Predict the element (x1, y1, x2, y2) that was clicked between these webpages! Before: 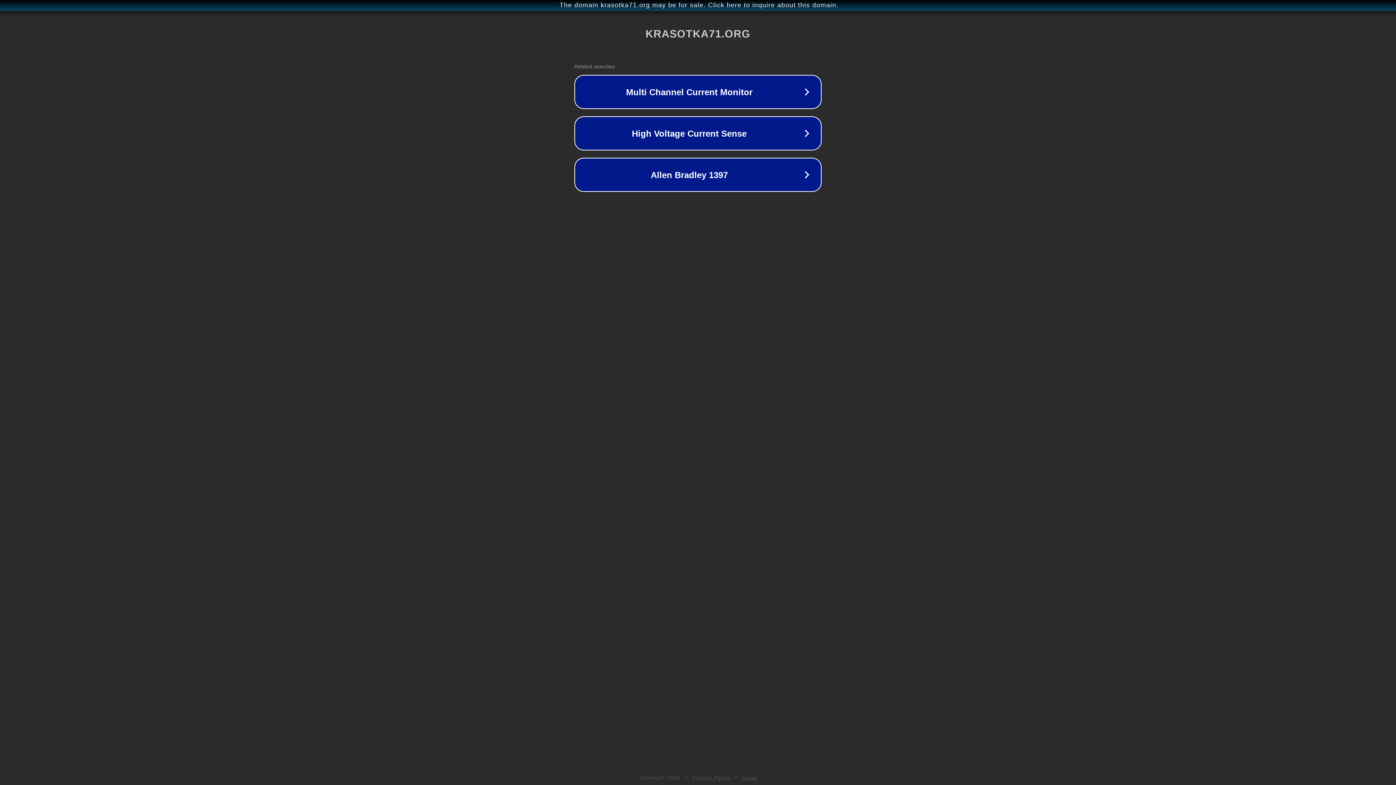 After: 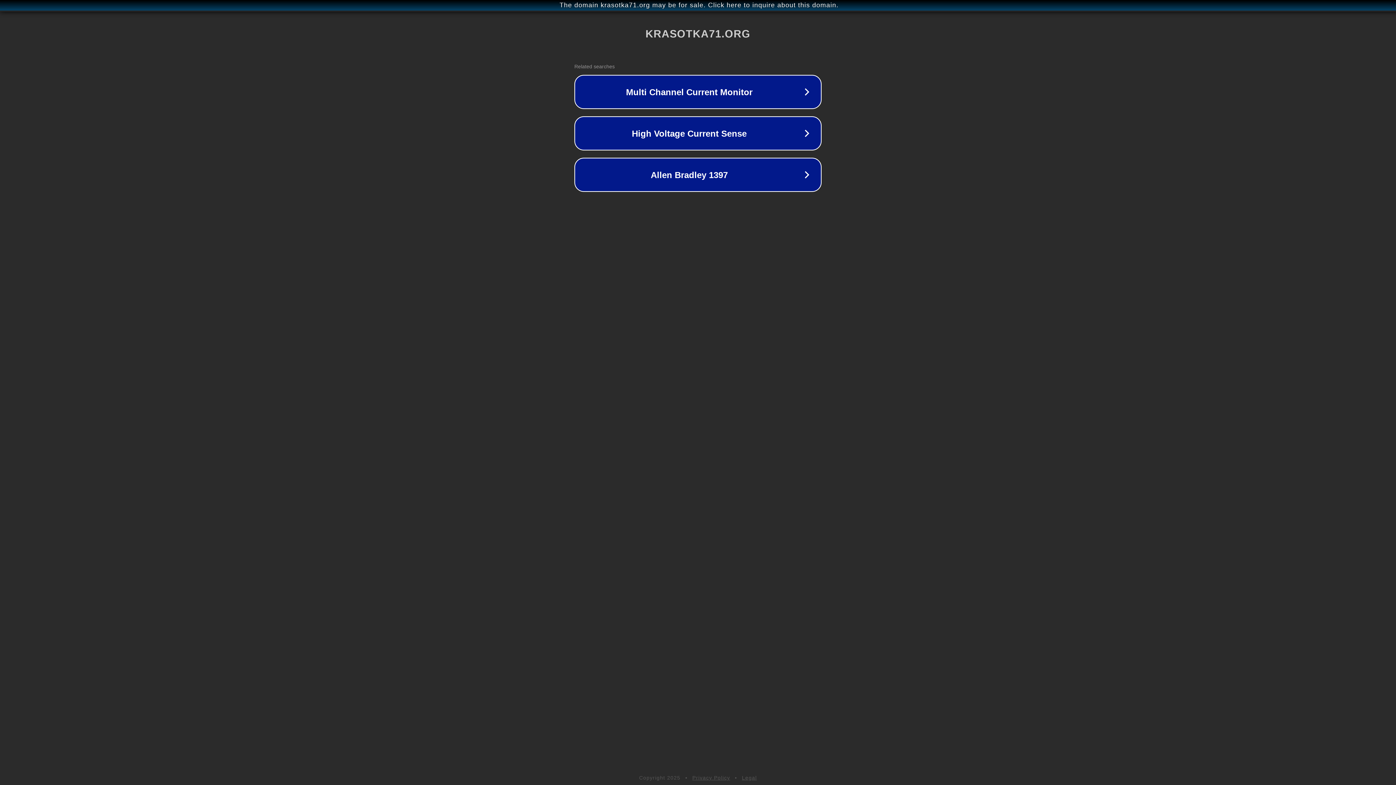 Action: bbox: (692, 775, 730, 781) label: Privacy Policy